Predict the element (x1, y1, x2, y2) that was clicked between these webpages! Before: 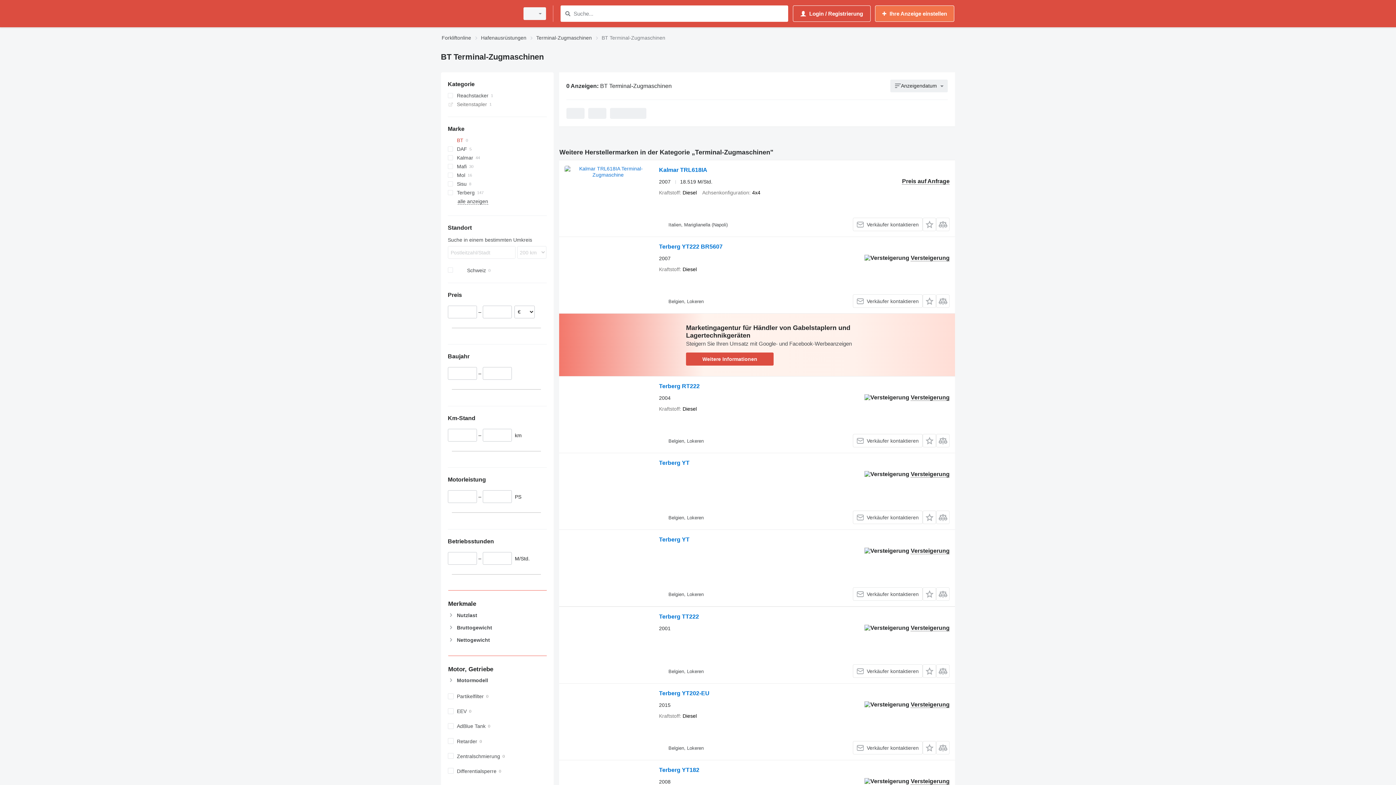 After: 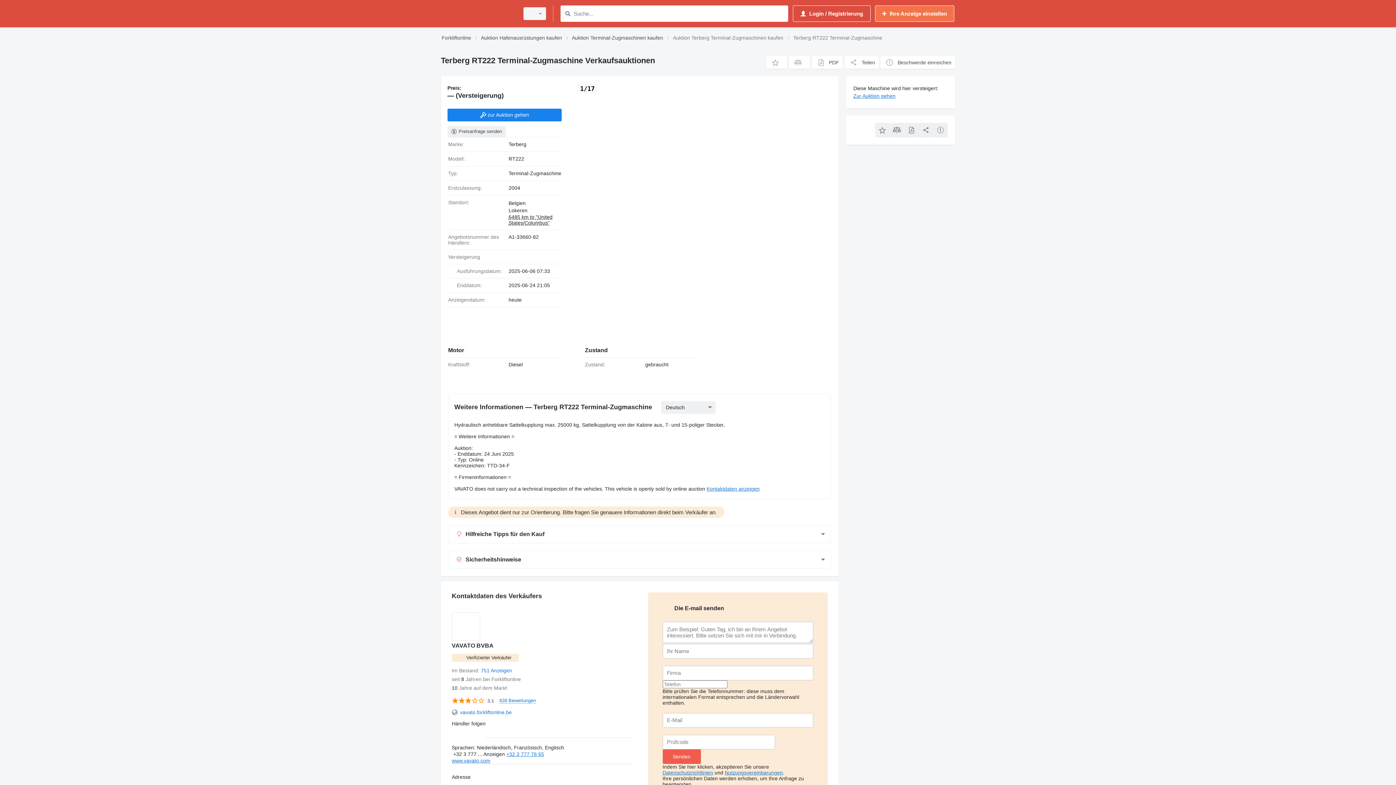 Action: bbox: (659, 383, 699, 391) label: Terberg RT222